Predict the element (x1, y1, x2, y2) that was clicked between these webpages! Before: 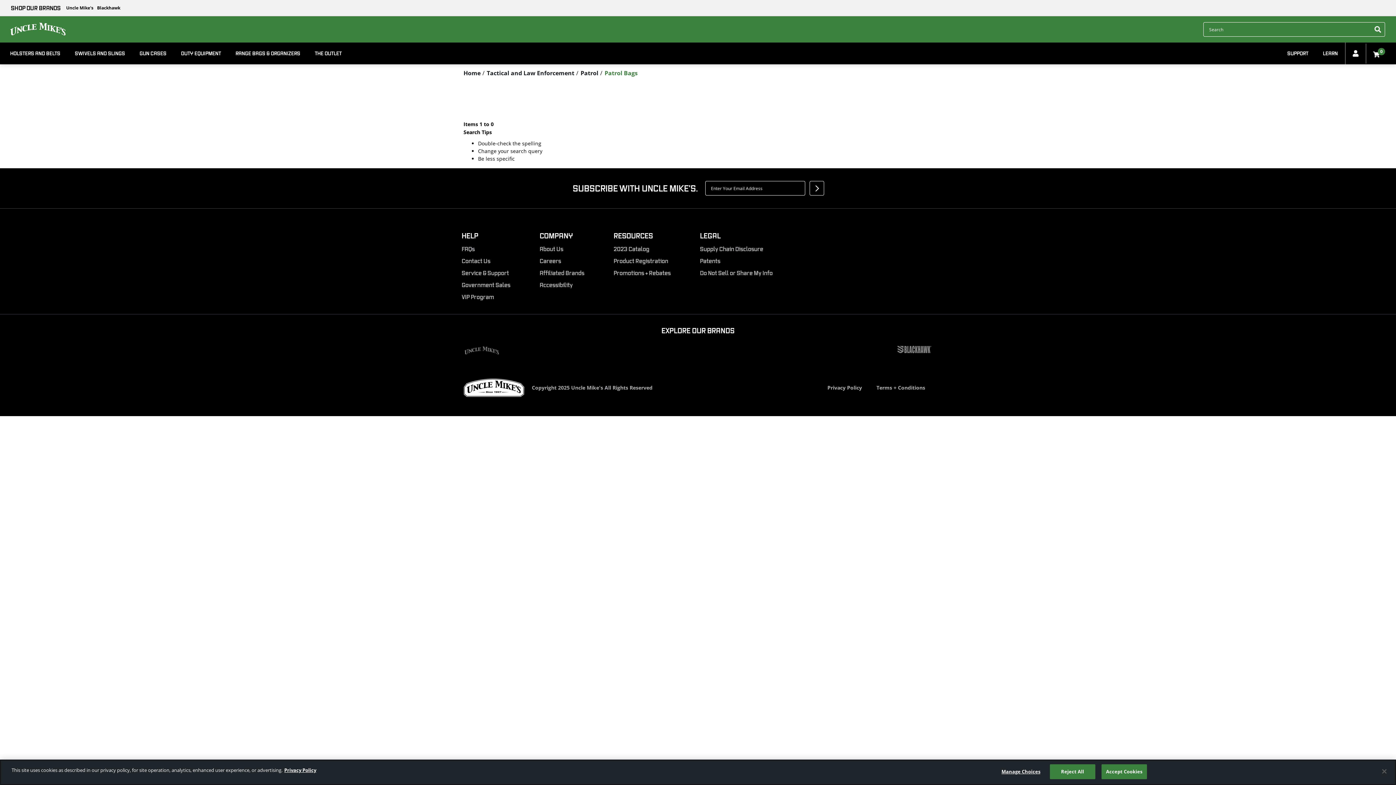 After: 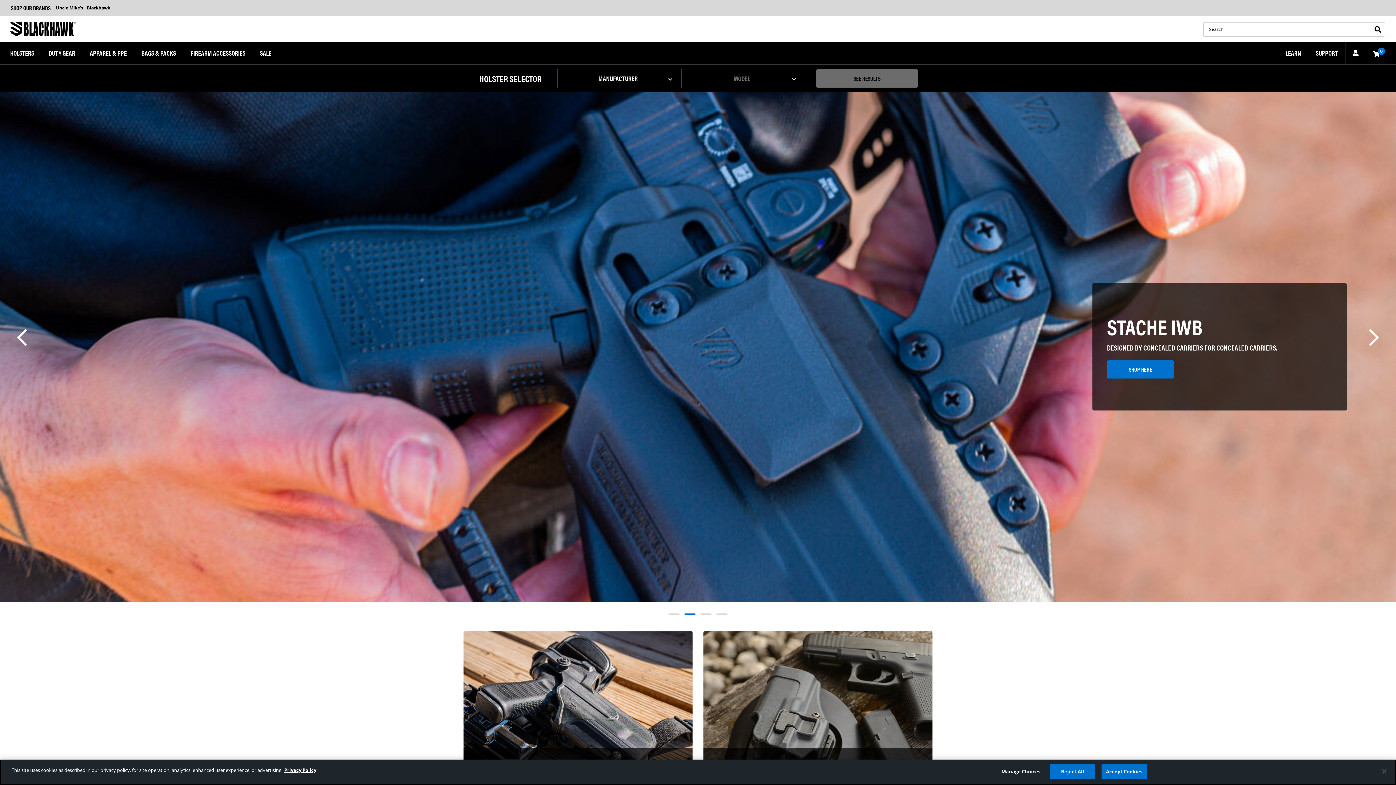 Action: bbox: (95, 1, 122, 14) label: Blackhawk